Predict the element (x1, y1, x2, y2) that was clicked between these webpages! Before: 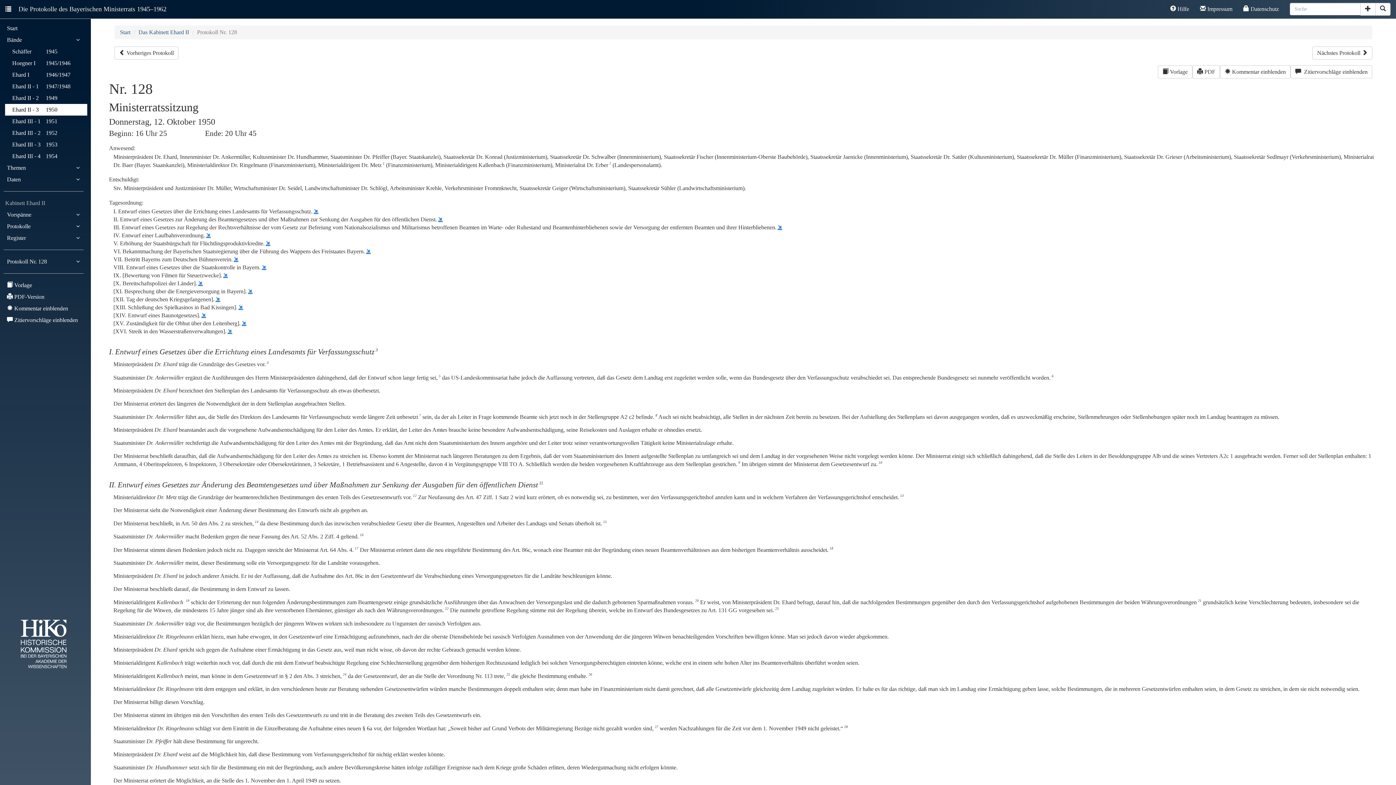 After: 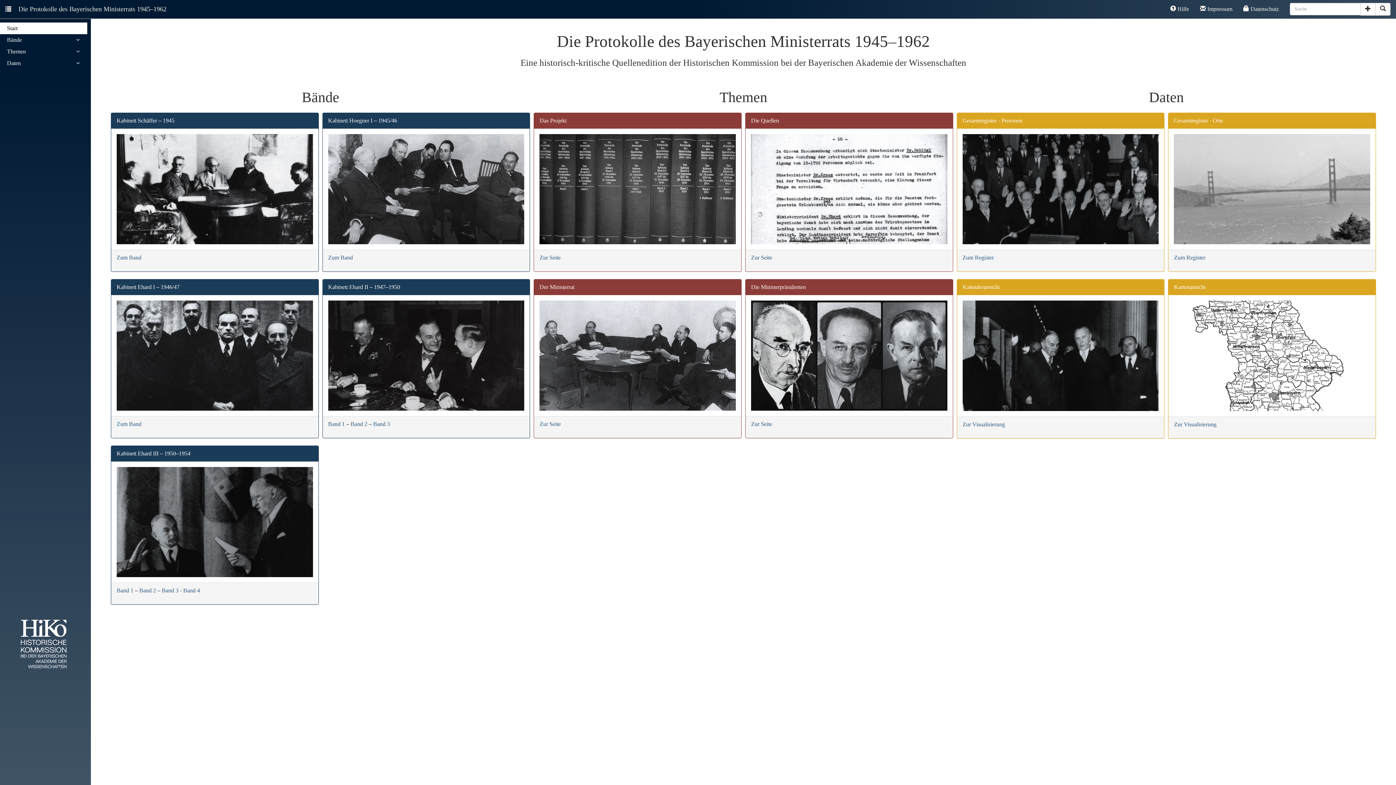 Action: label: Suche starten bbox: (1375, 2, 1390, 15)